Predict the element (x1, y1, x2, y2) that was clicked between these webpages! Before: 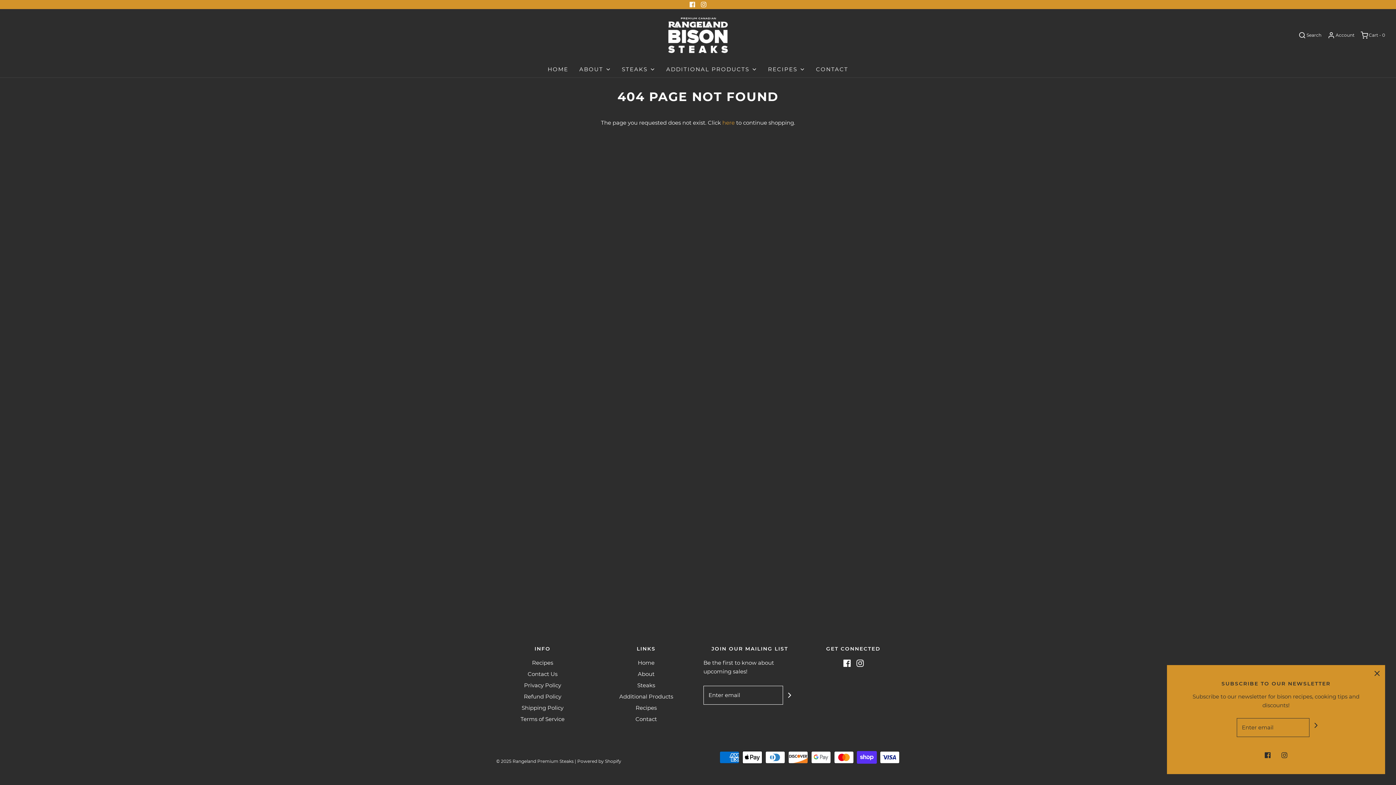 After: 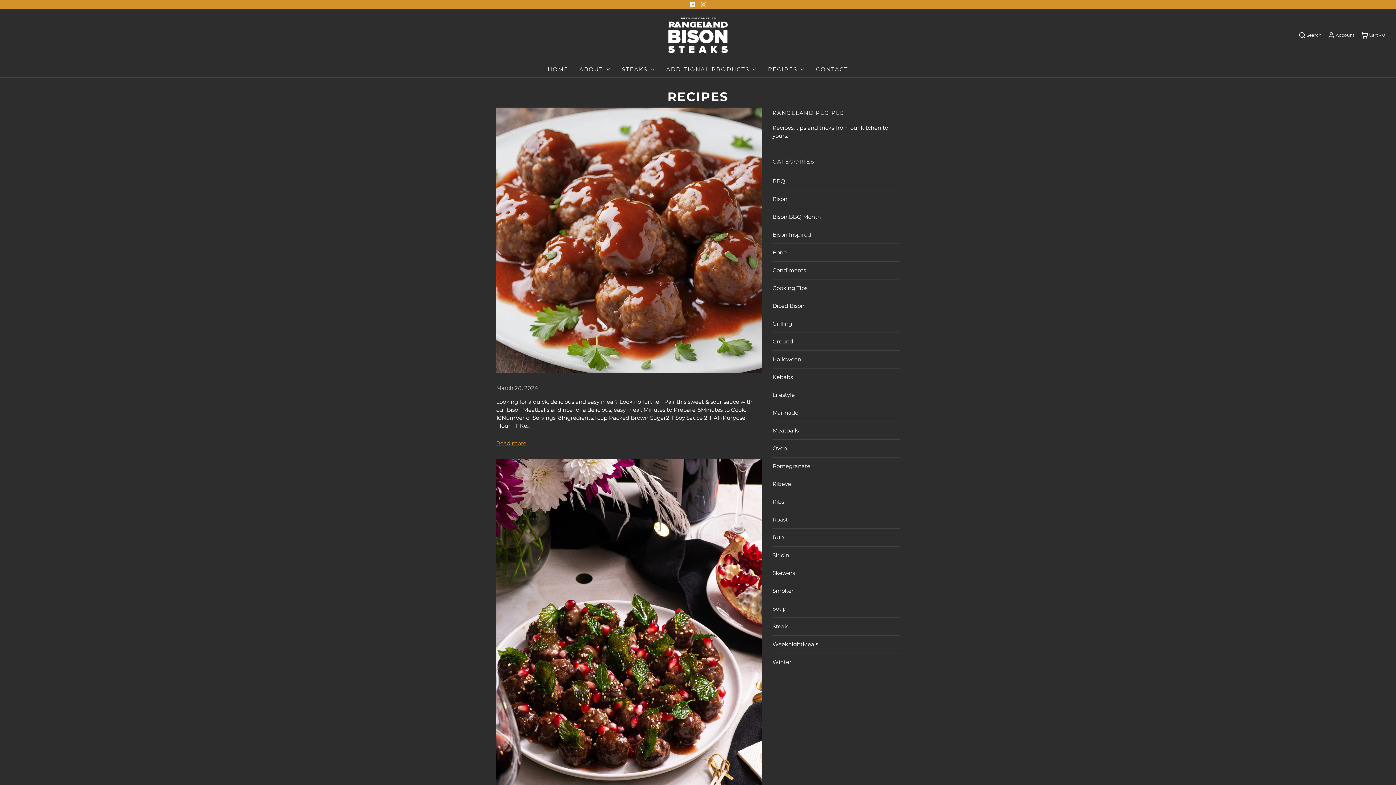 Action: label: Recipes bbox: (635, 704, 656, 715)